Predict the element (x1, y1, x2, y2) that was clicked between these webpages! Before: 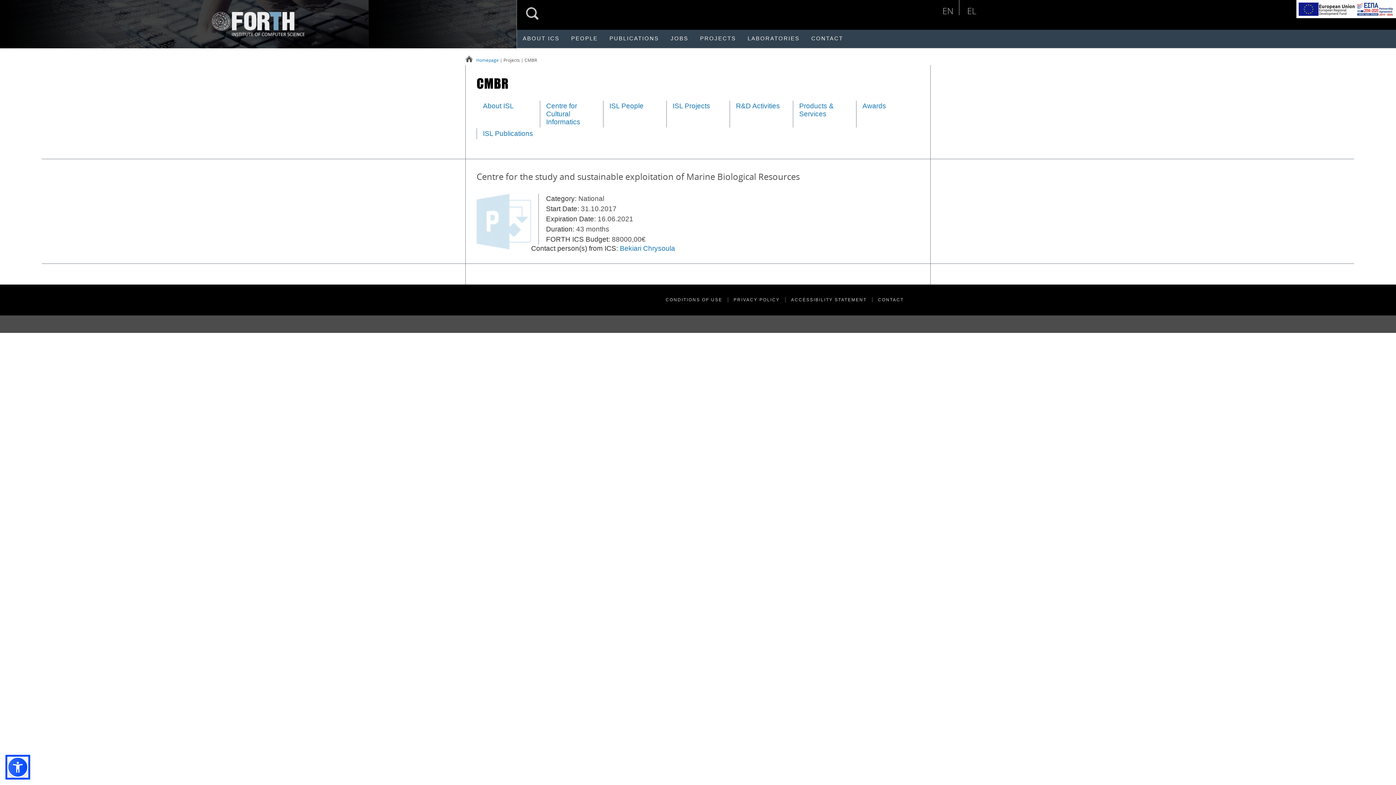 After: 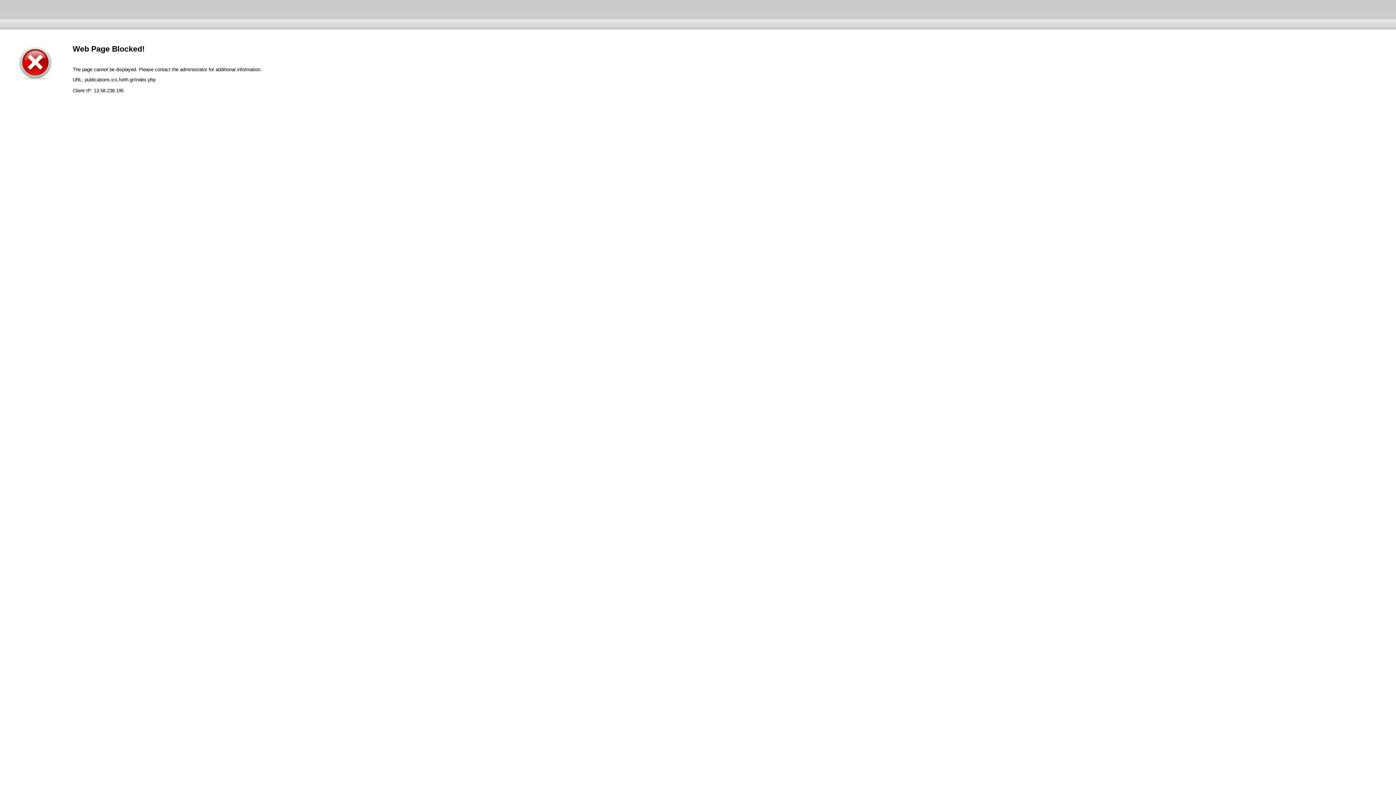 Action: label: PUBLICATIONS bbox: (603, 29, 664, 48)